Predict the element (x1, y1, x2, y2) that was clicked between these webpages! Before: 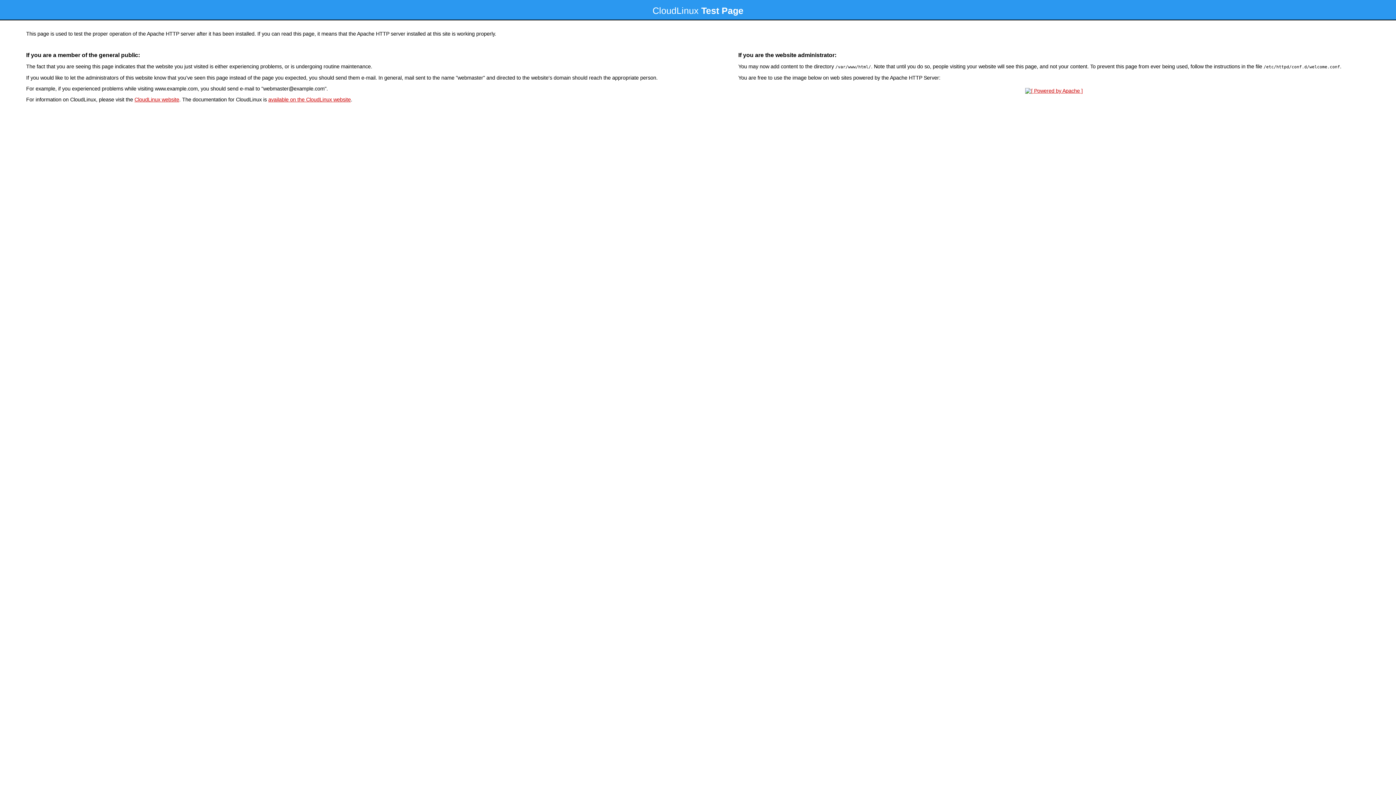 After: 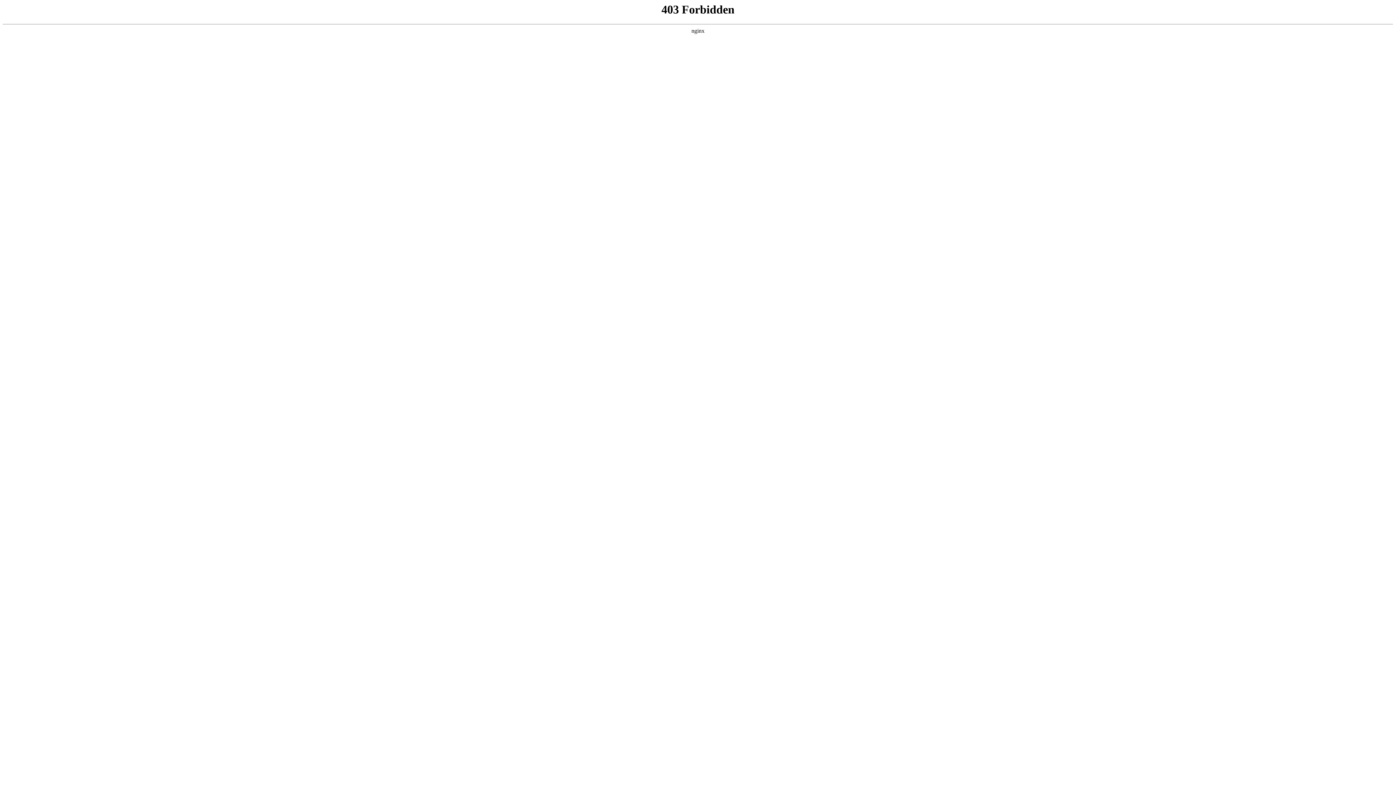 Action: bbox: (134, 96, 179, 102) label: CloudLinux website